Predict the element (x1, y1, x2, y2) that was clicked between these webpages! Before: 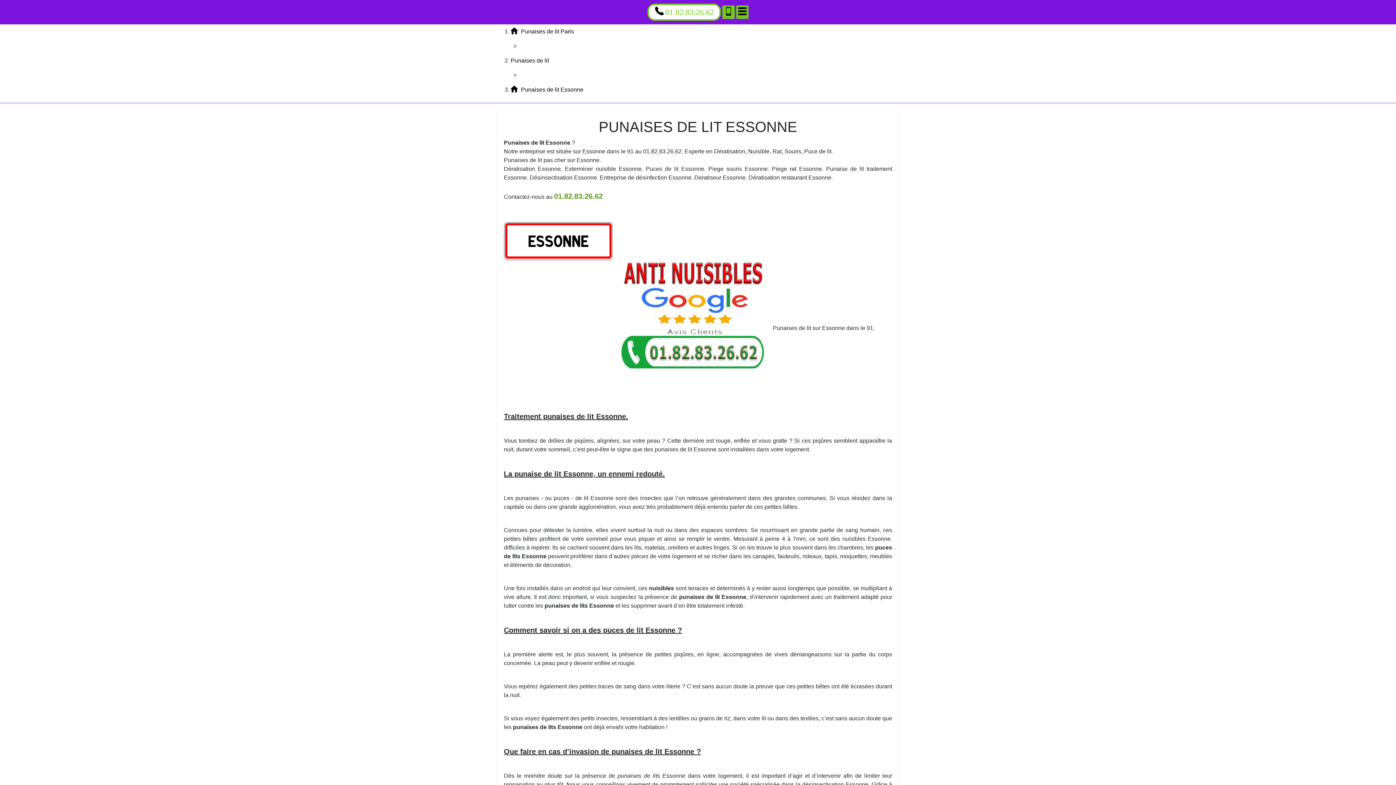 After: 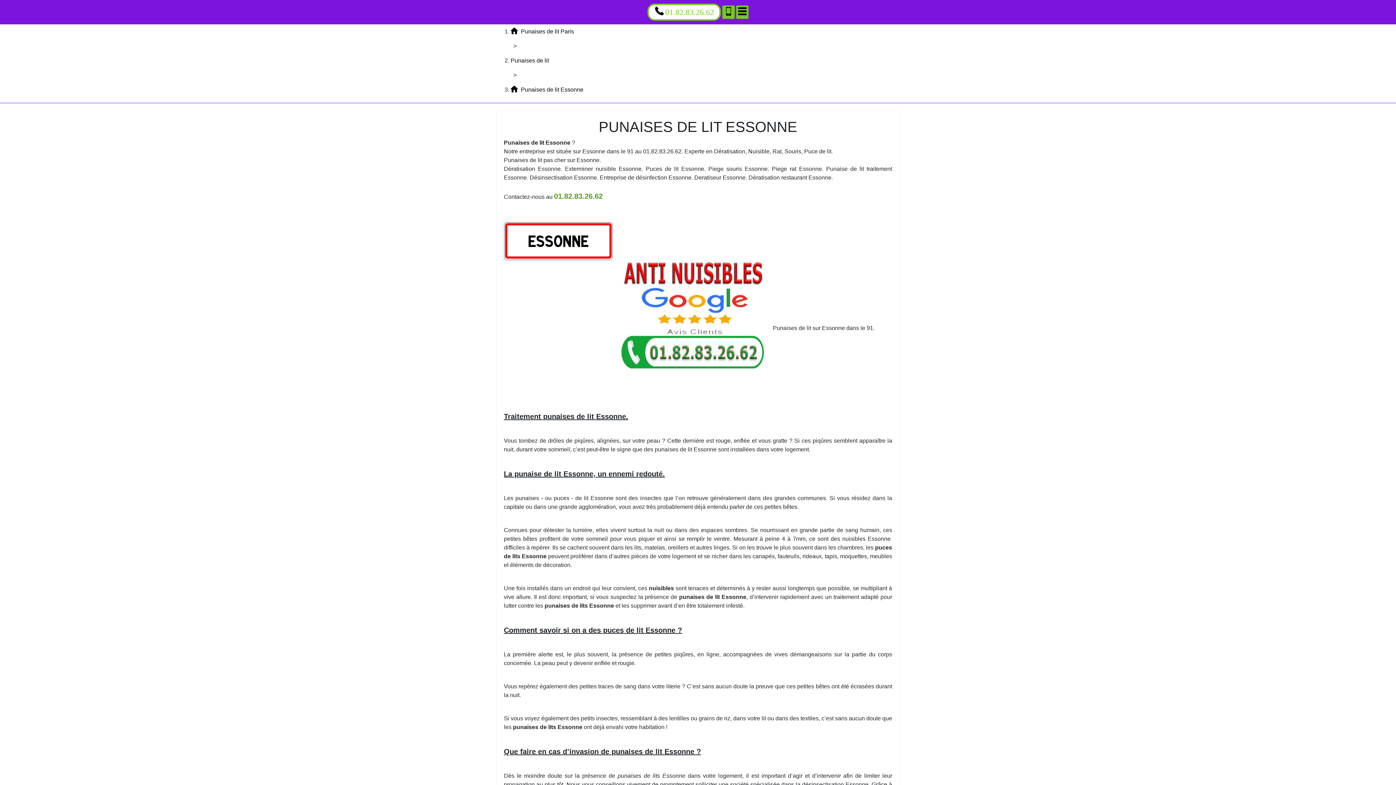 Action: bbox: (510, 86, 583, 92) label:  Punaises de lit Essonne